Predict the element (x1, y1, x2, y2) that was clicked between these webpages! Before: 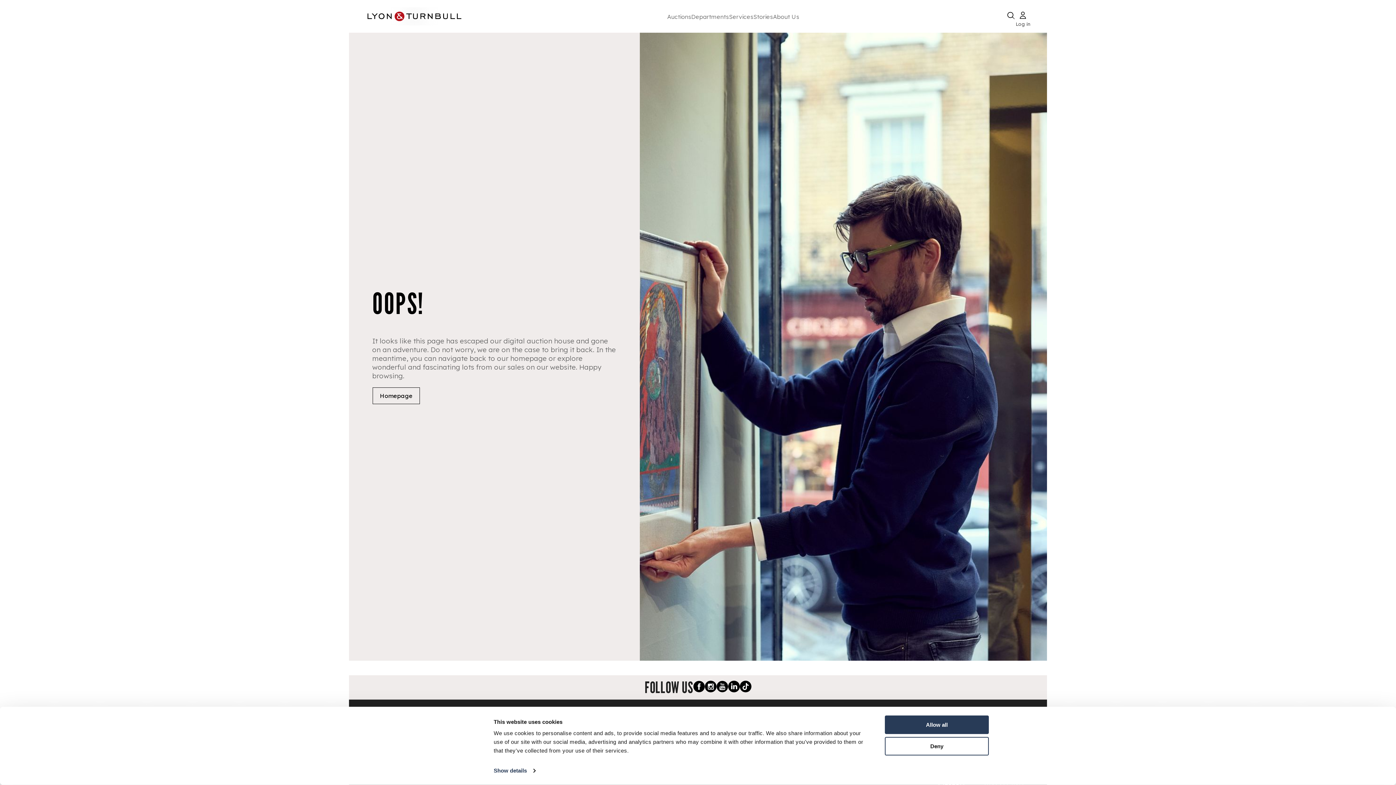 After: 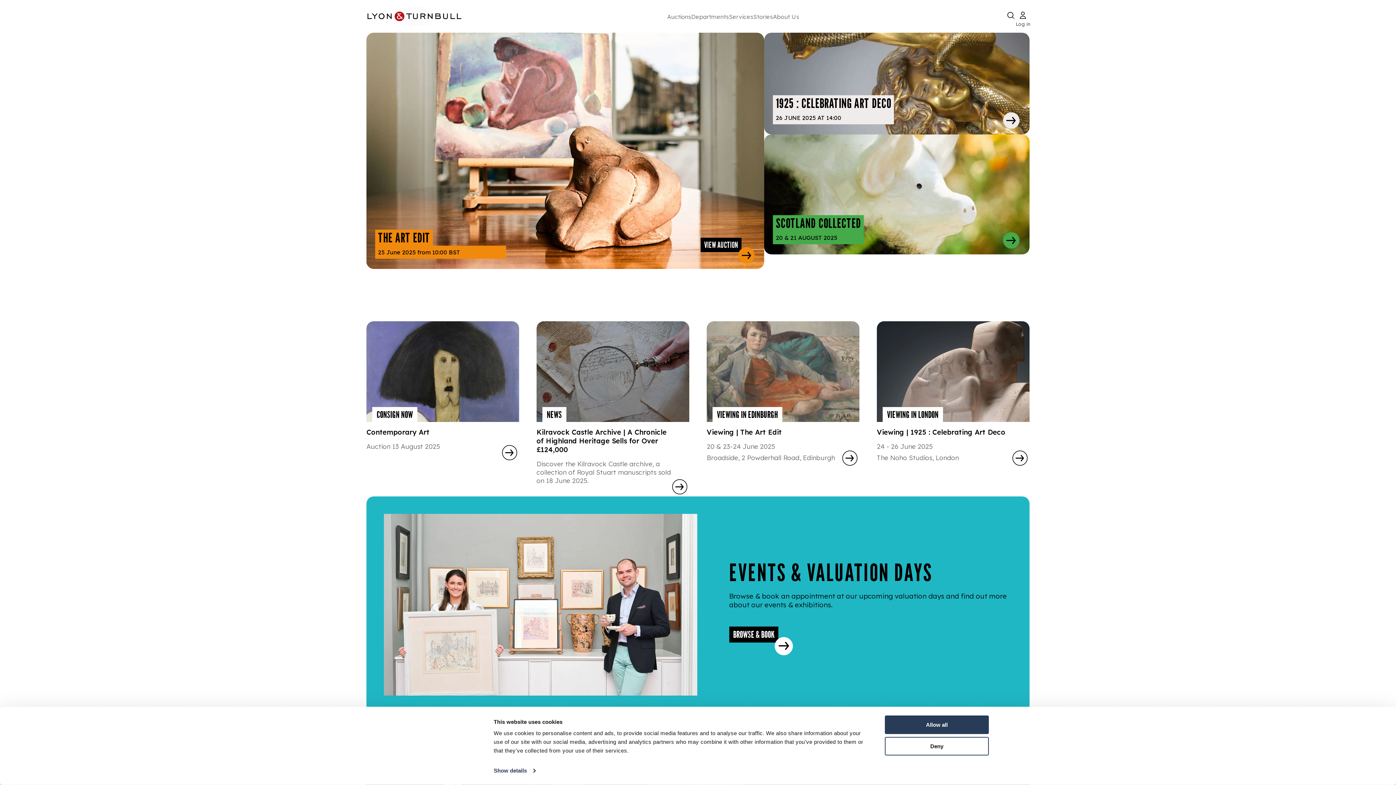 Action: label: Homepage bbox: (372, 387, 420, 404)